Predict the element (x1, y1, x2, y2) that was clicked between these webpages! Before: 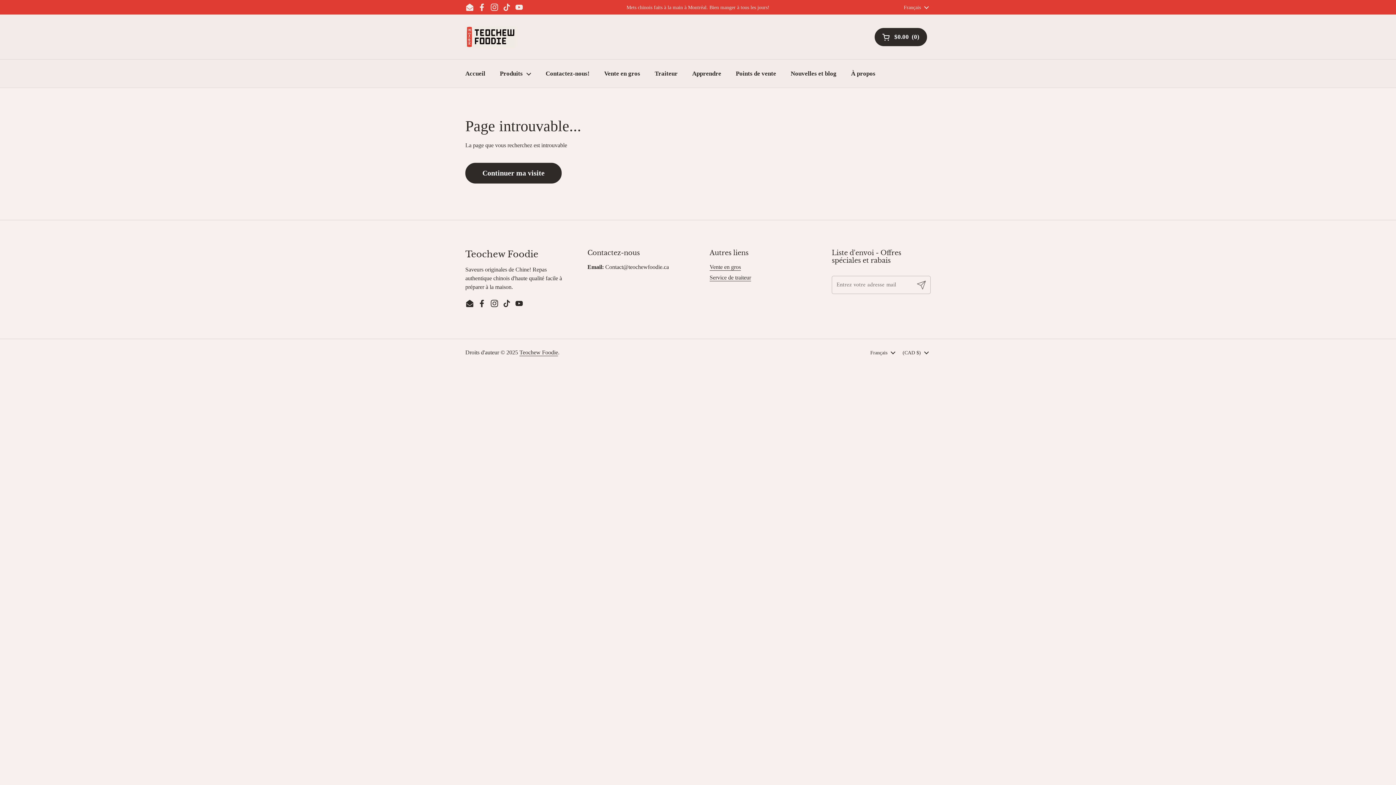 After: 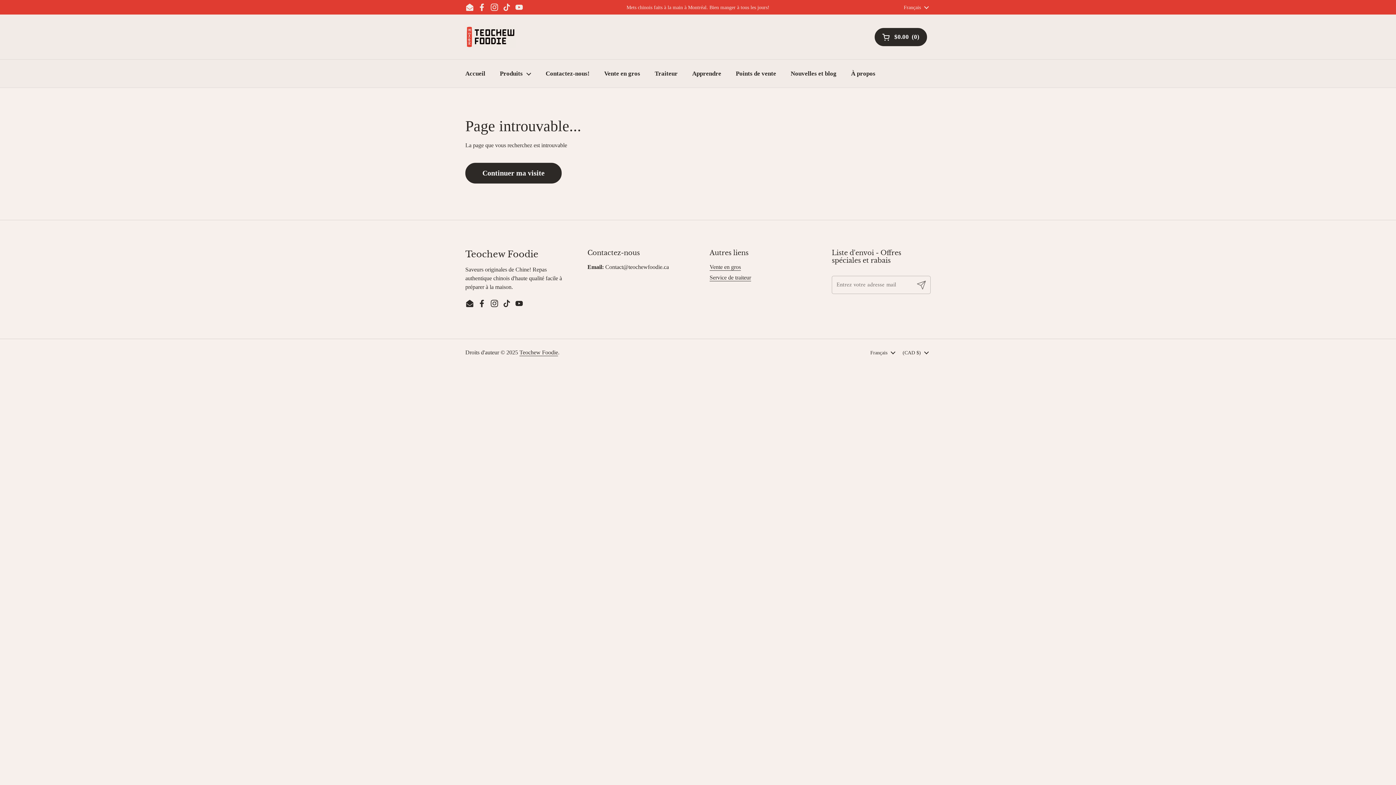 Action: label: Email bbox: (465, 2, 474, 11)